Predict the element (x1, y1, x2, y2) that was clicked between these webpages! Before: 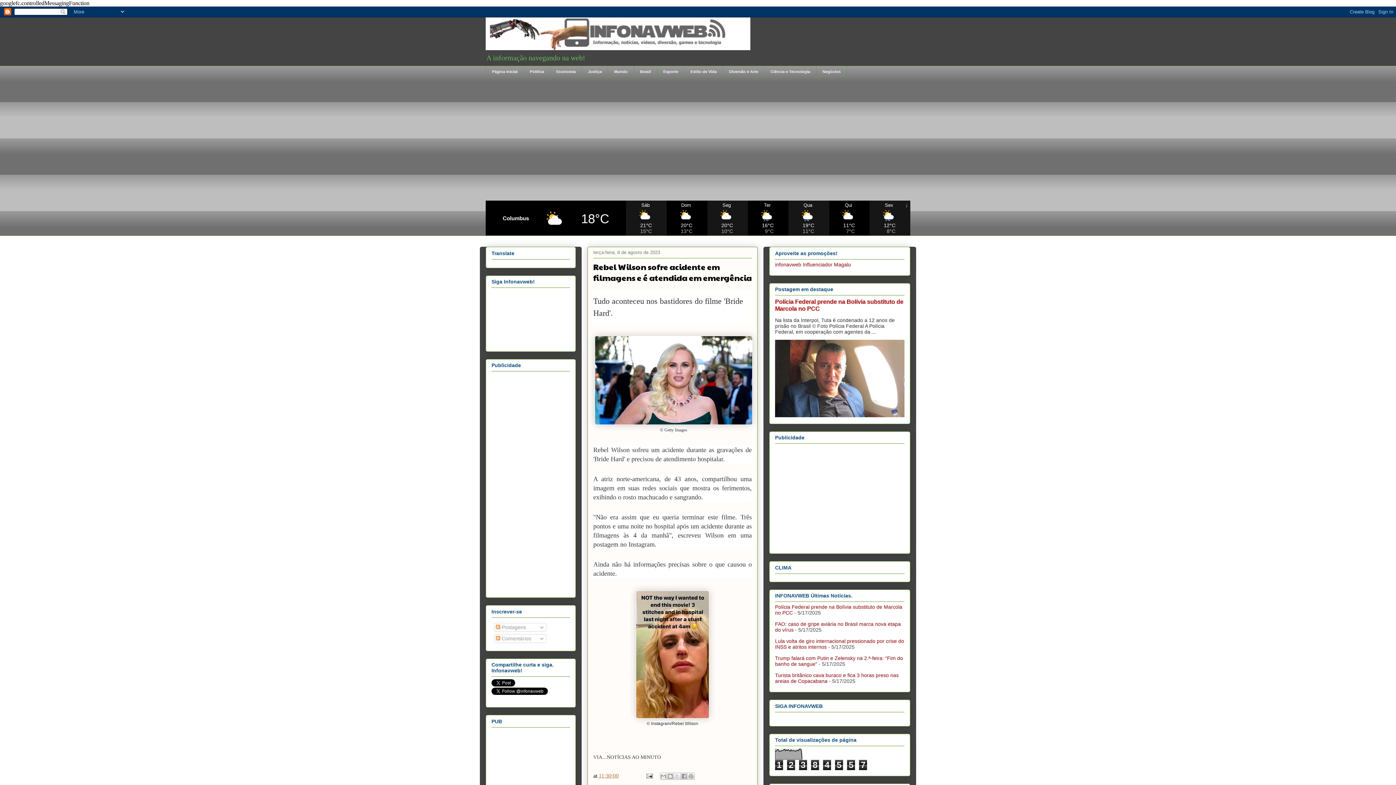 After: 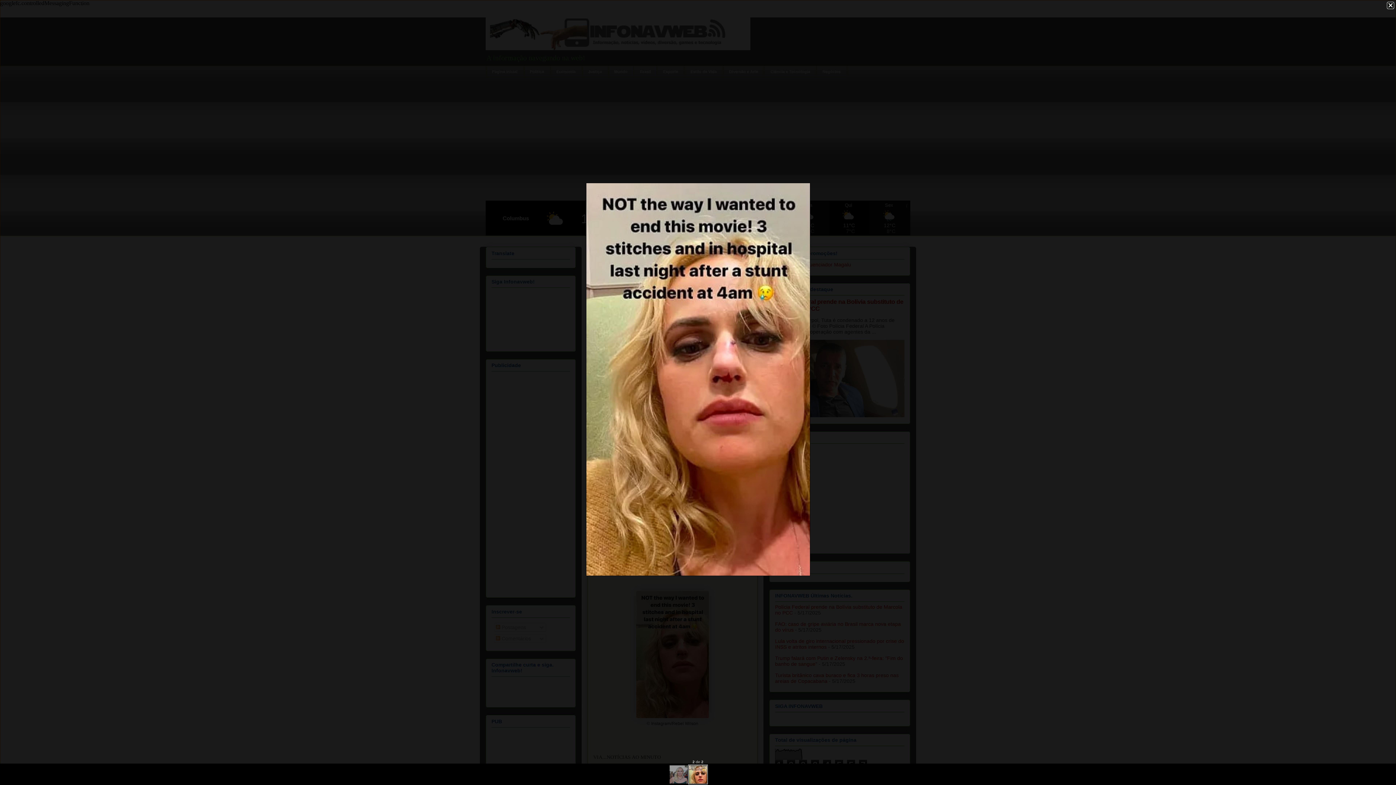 Action: bbox: (636, 713, 709, 720)